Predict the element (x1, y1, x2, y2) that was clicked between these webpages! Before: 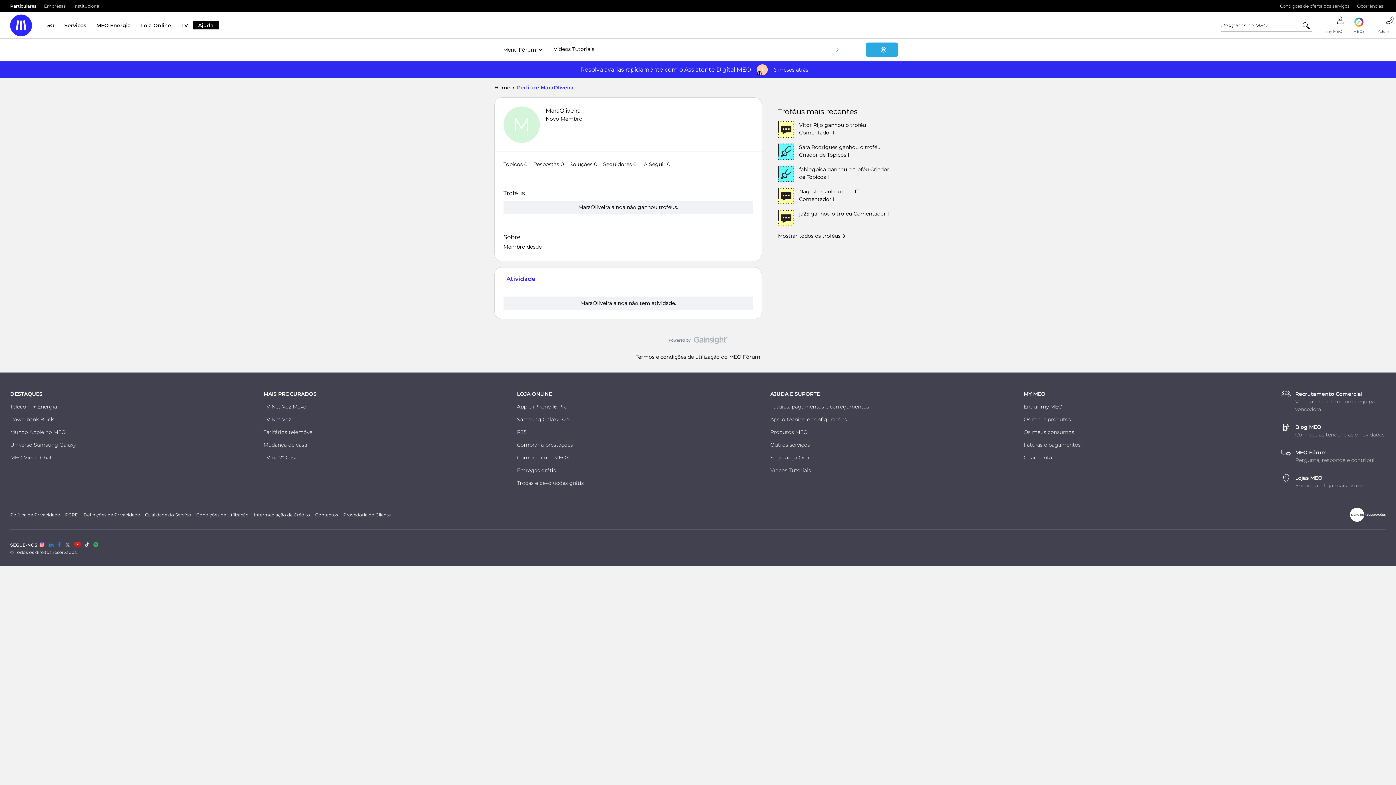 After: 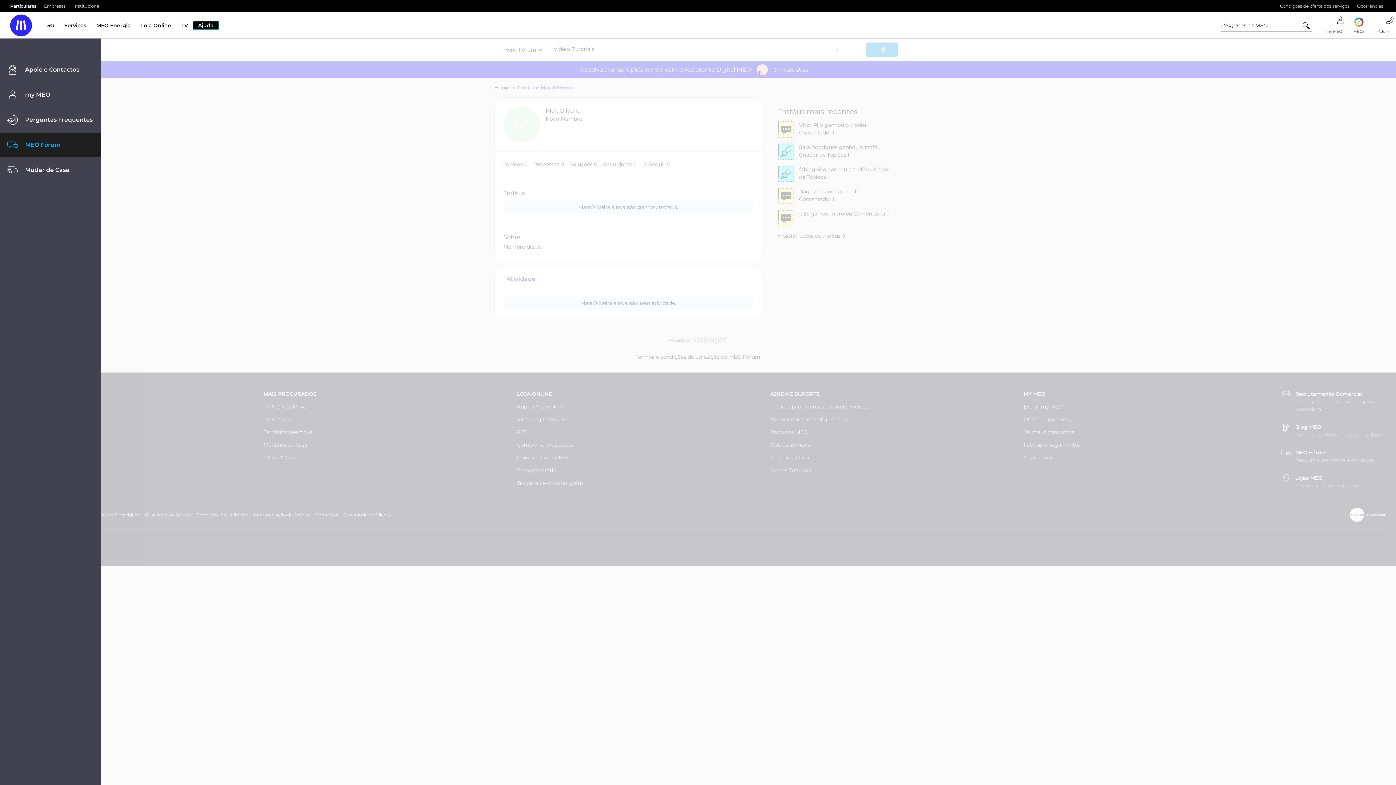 Action: label: Ajuda bbox: (193, 21, 218, 29)